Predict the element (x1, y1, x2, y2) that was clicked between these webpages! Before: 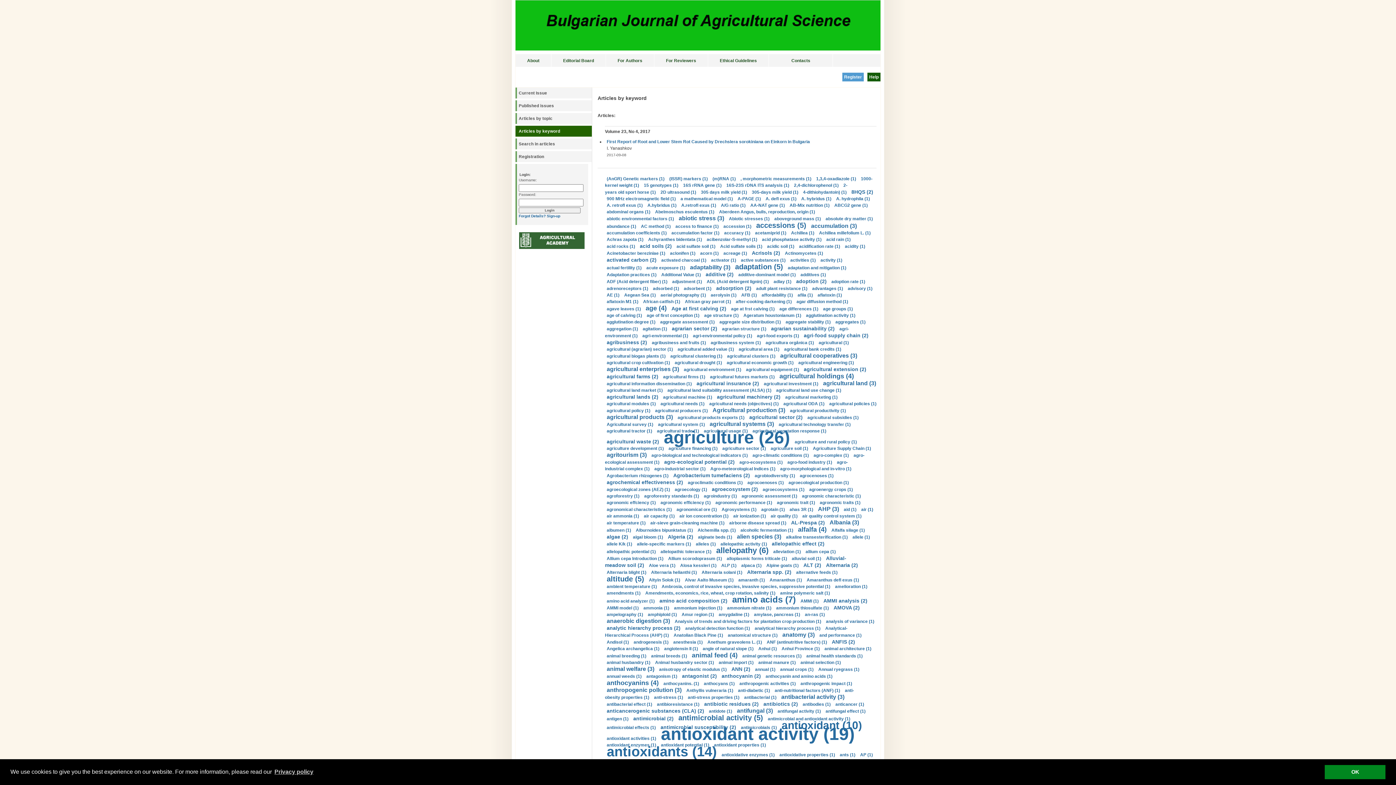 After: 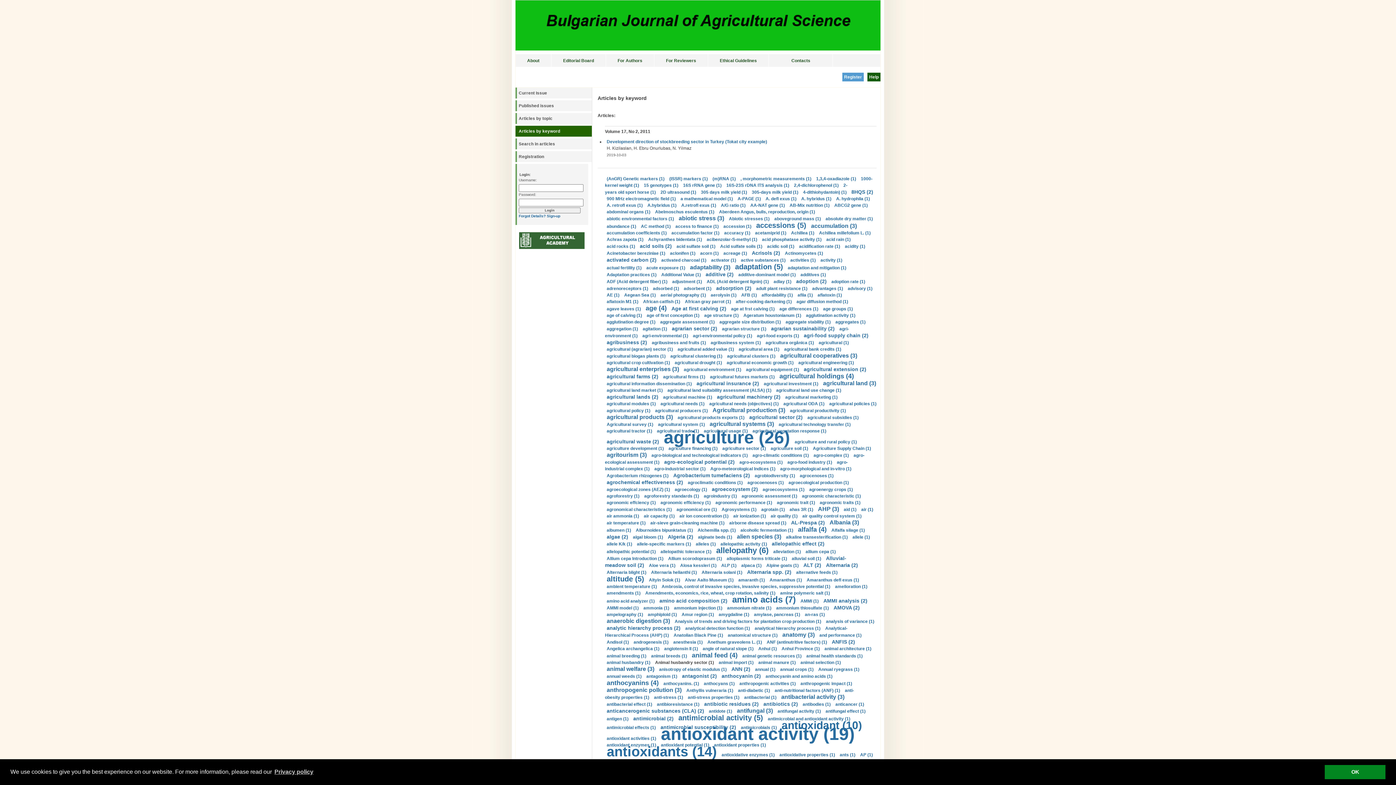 Action: label: Animal husbandry sector (1) bbox: (655, 660, 714, 665)